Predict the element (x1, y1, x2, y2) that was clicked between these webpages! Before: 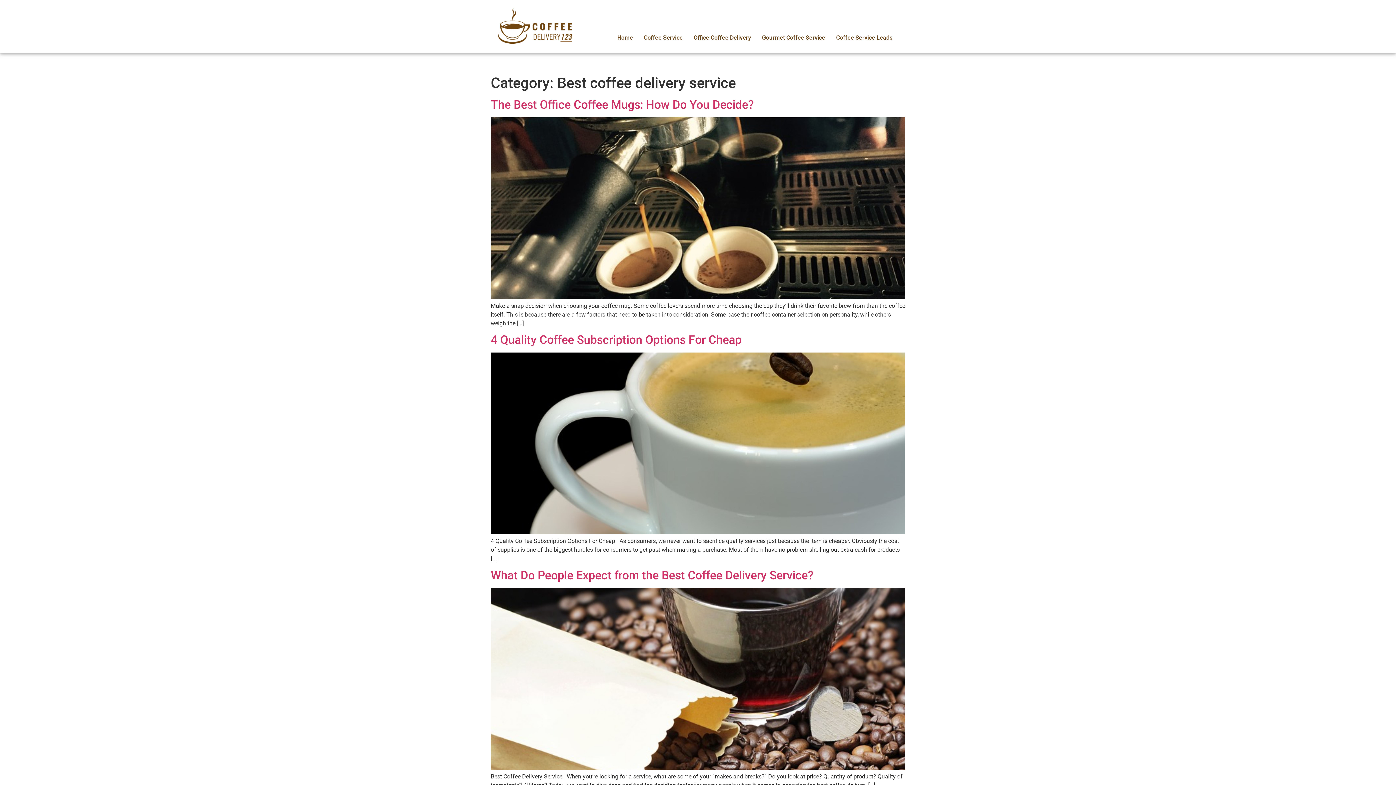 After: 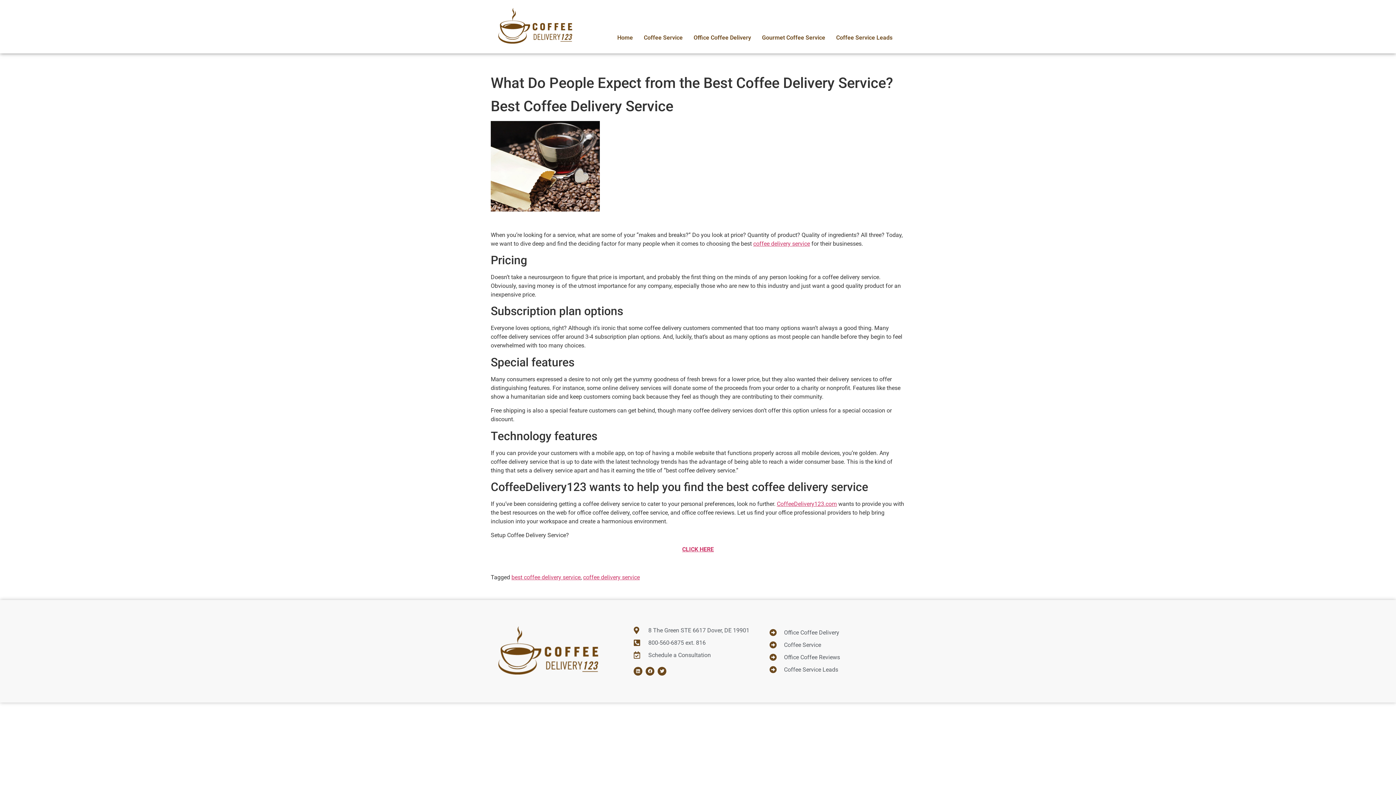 Action: bbox: (490, 764, 905, 771)